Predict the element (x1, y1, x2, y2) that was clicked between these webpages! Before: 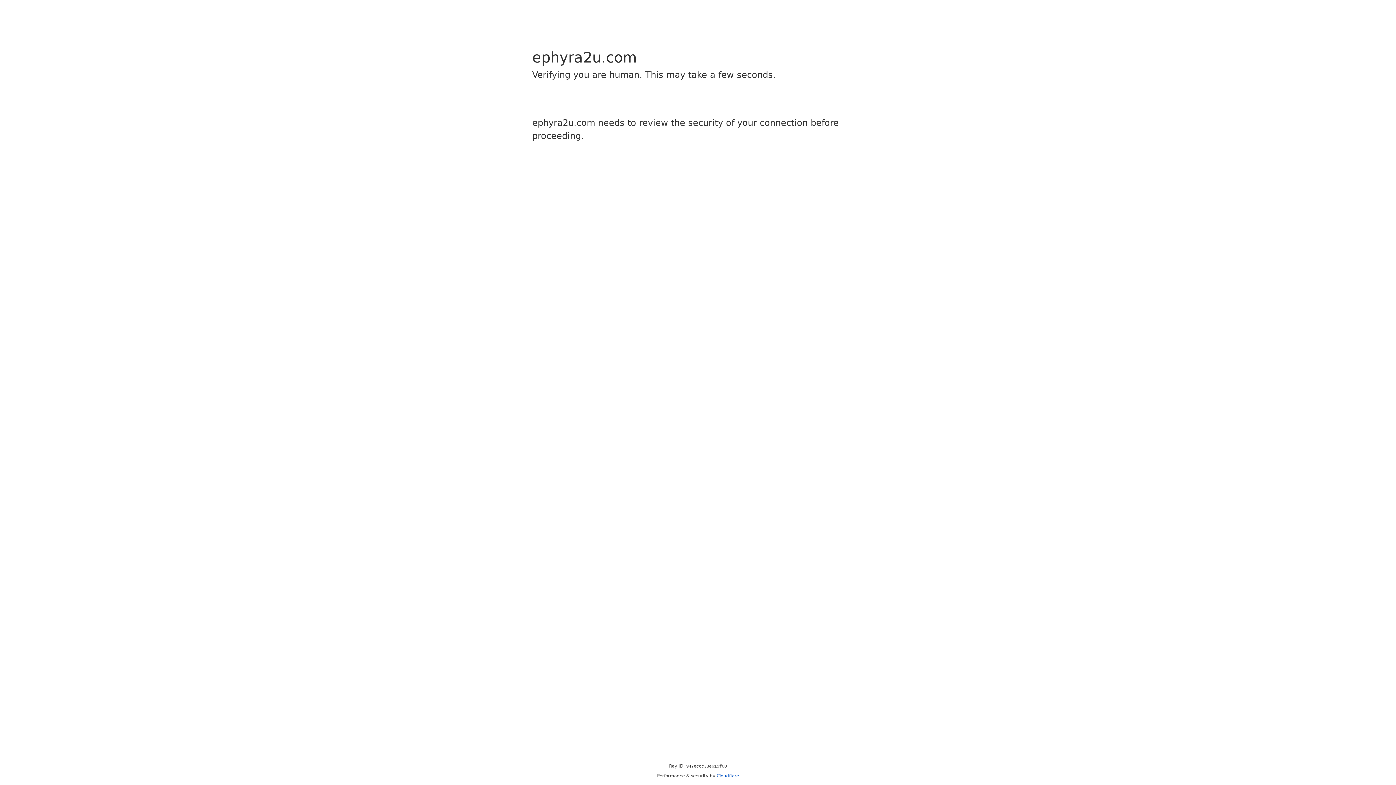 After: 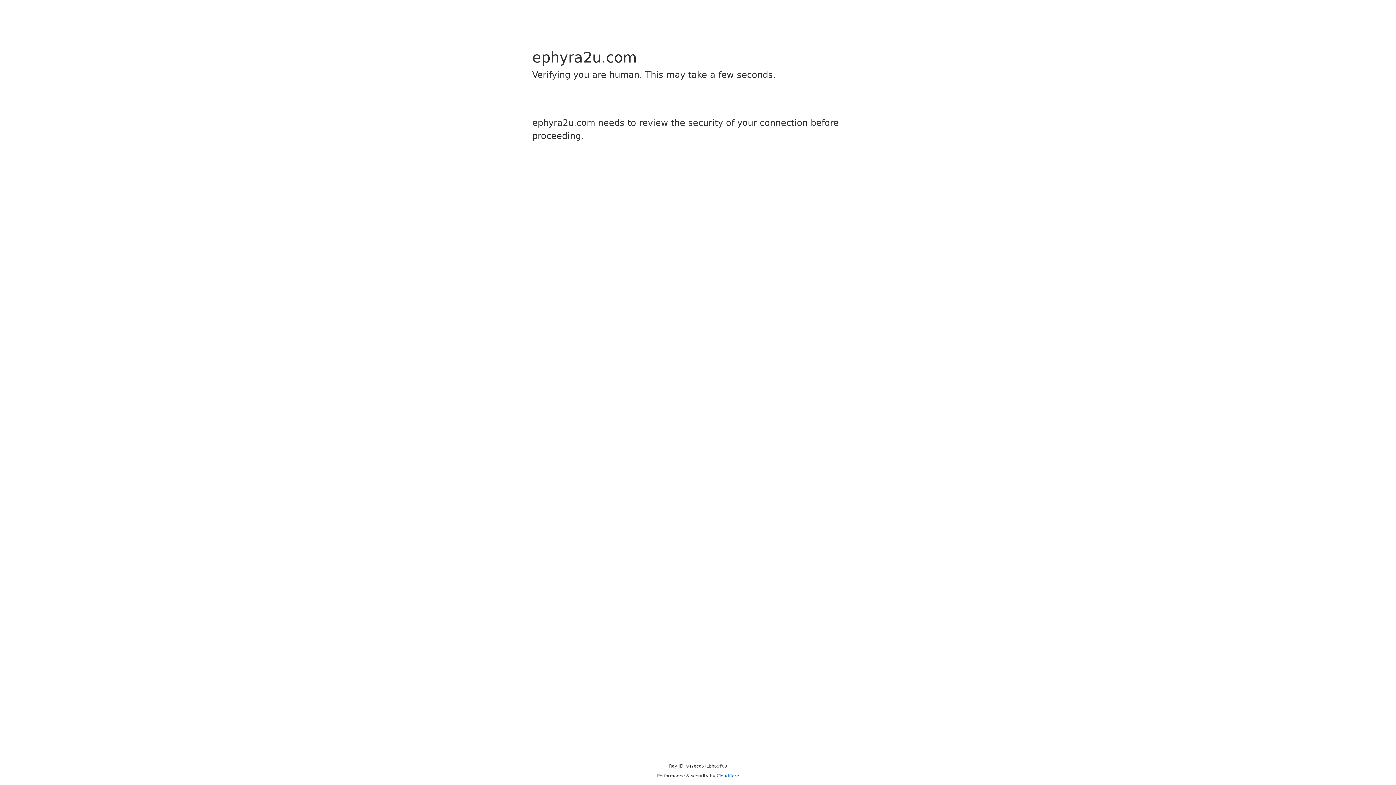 Action: label: Cloudflare bbox: (716, 773, 739, 778)